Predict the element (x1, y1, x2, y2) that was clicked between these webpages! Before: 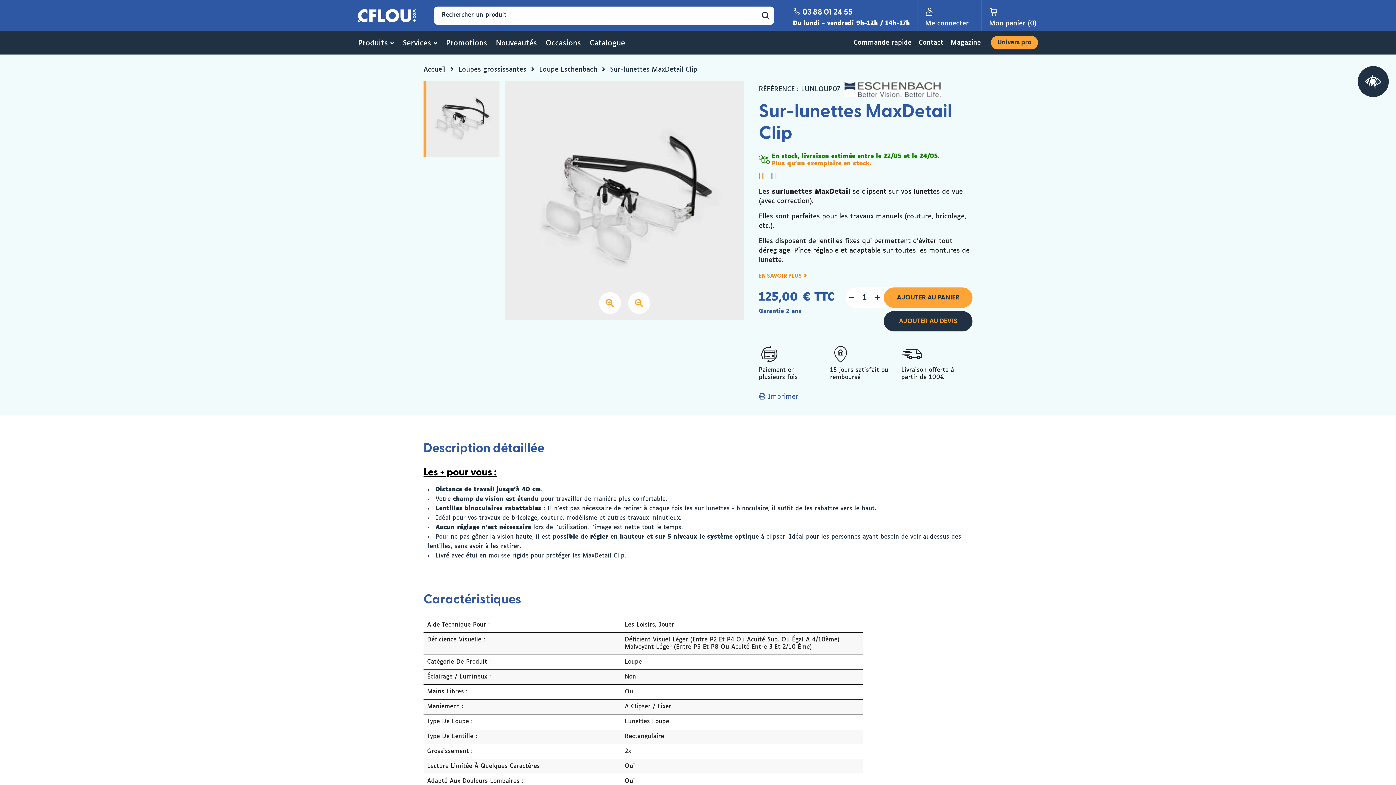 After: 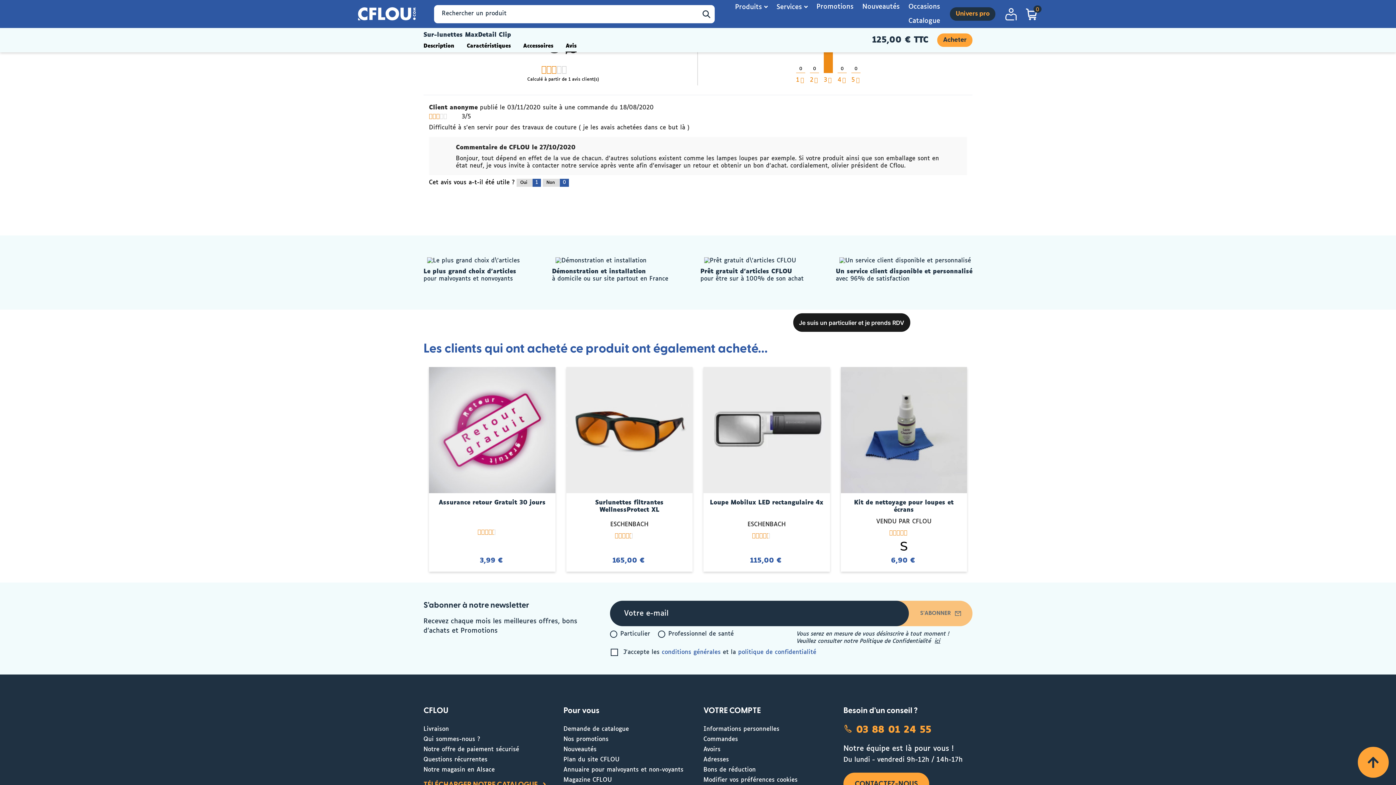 Action: bbox: (759, 172, 972, 179)